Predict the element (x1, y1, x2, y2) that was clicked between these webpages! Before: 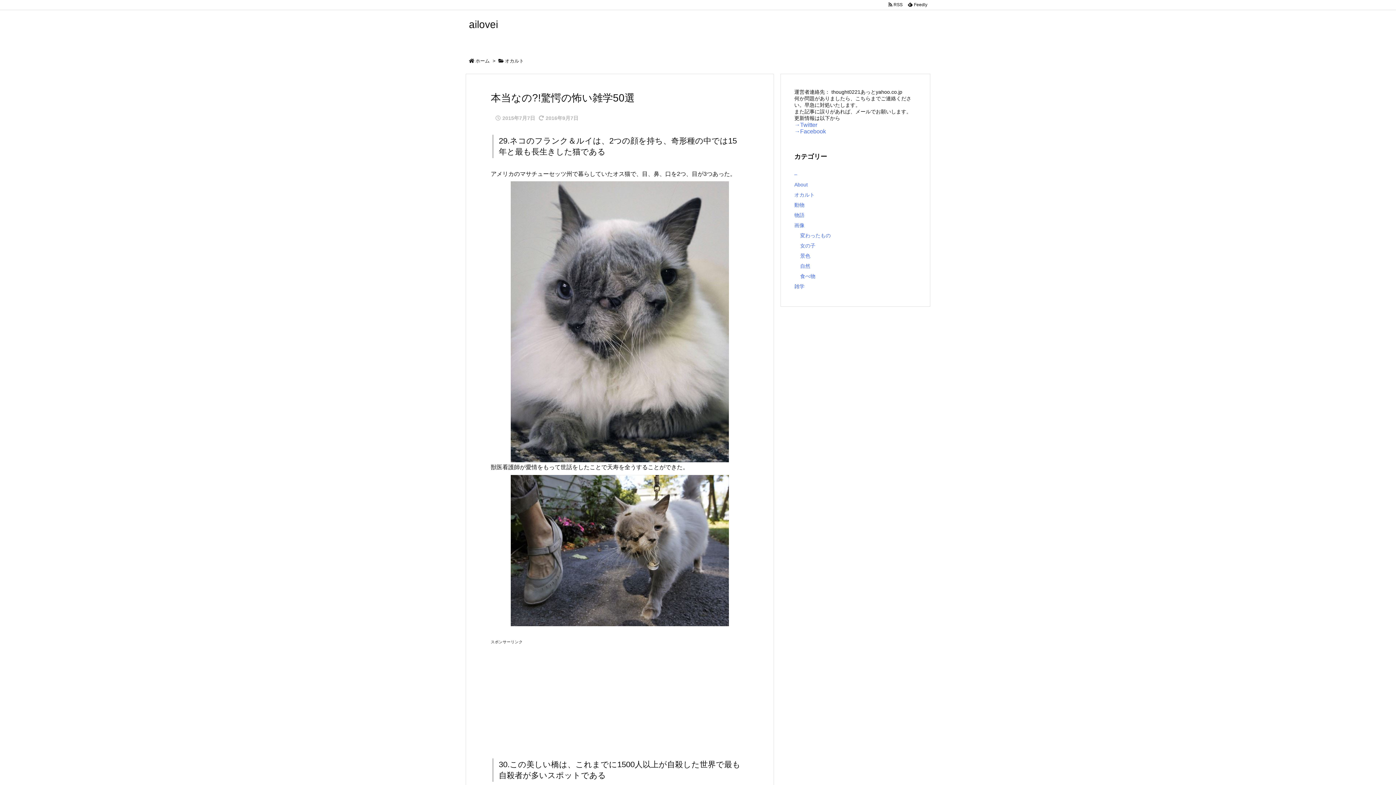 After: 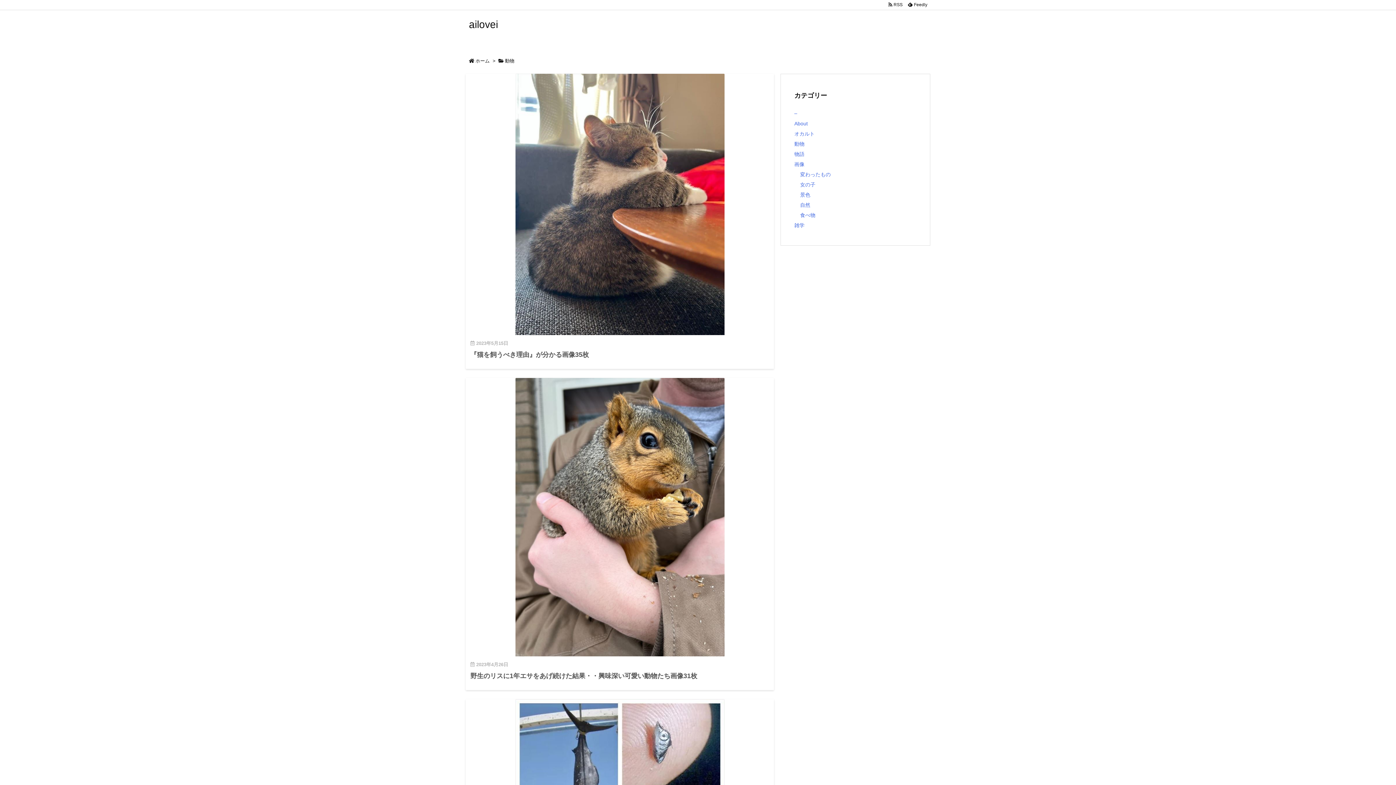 Action: label: 動物 bbox: (794, 202, 804, 208)